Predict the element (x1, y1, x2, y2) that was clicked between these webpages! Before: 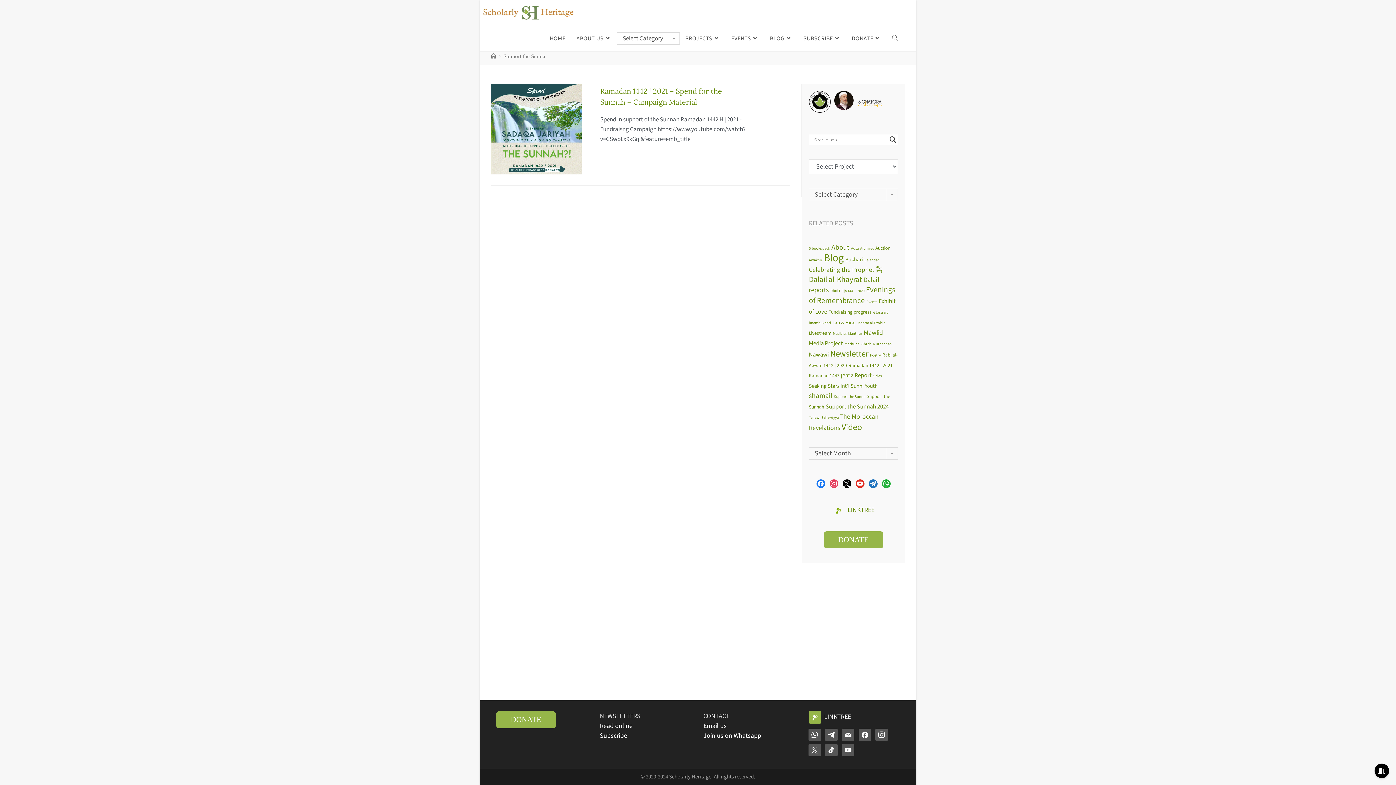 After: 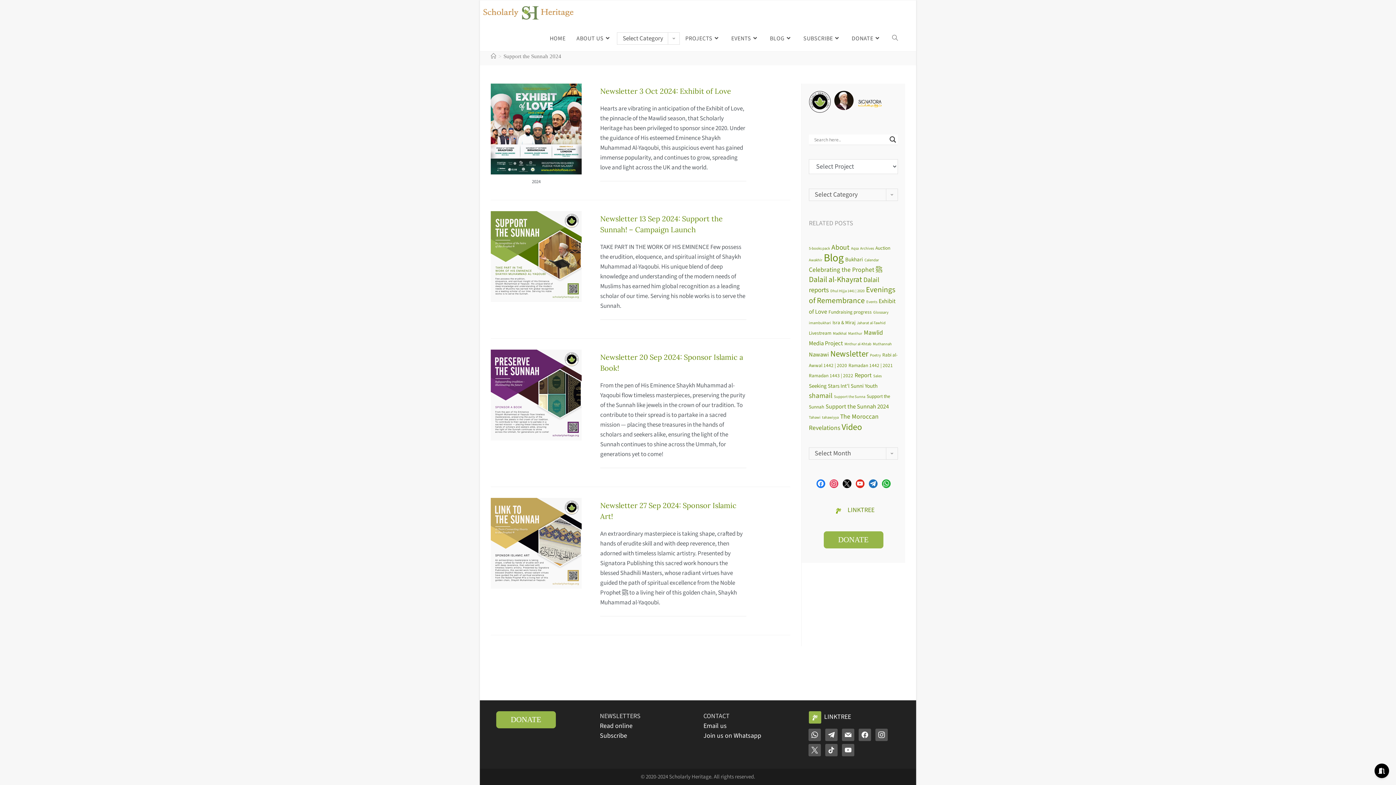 Action: label: Support the Sunnah 2024 (4 items) bbox: (825, 402, 889, 411)